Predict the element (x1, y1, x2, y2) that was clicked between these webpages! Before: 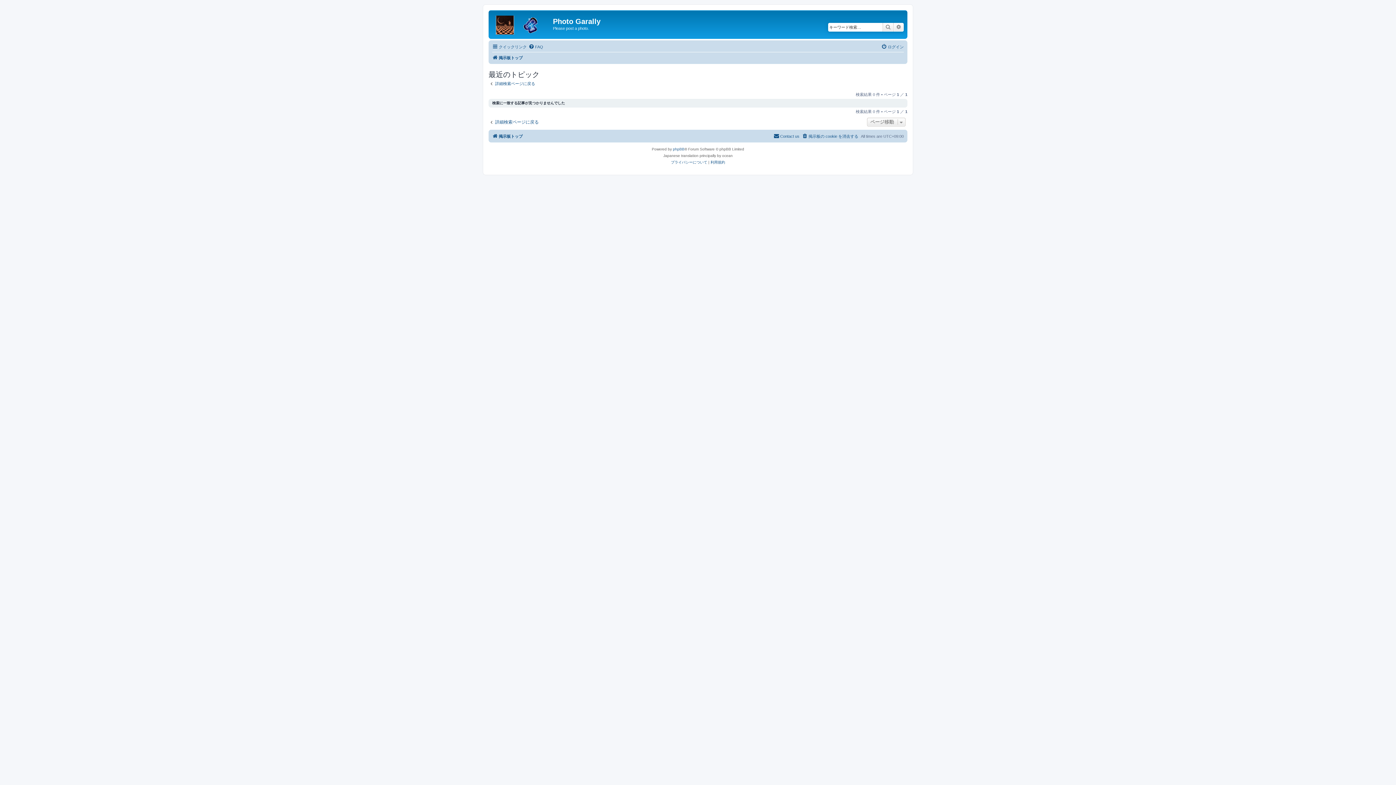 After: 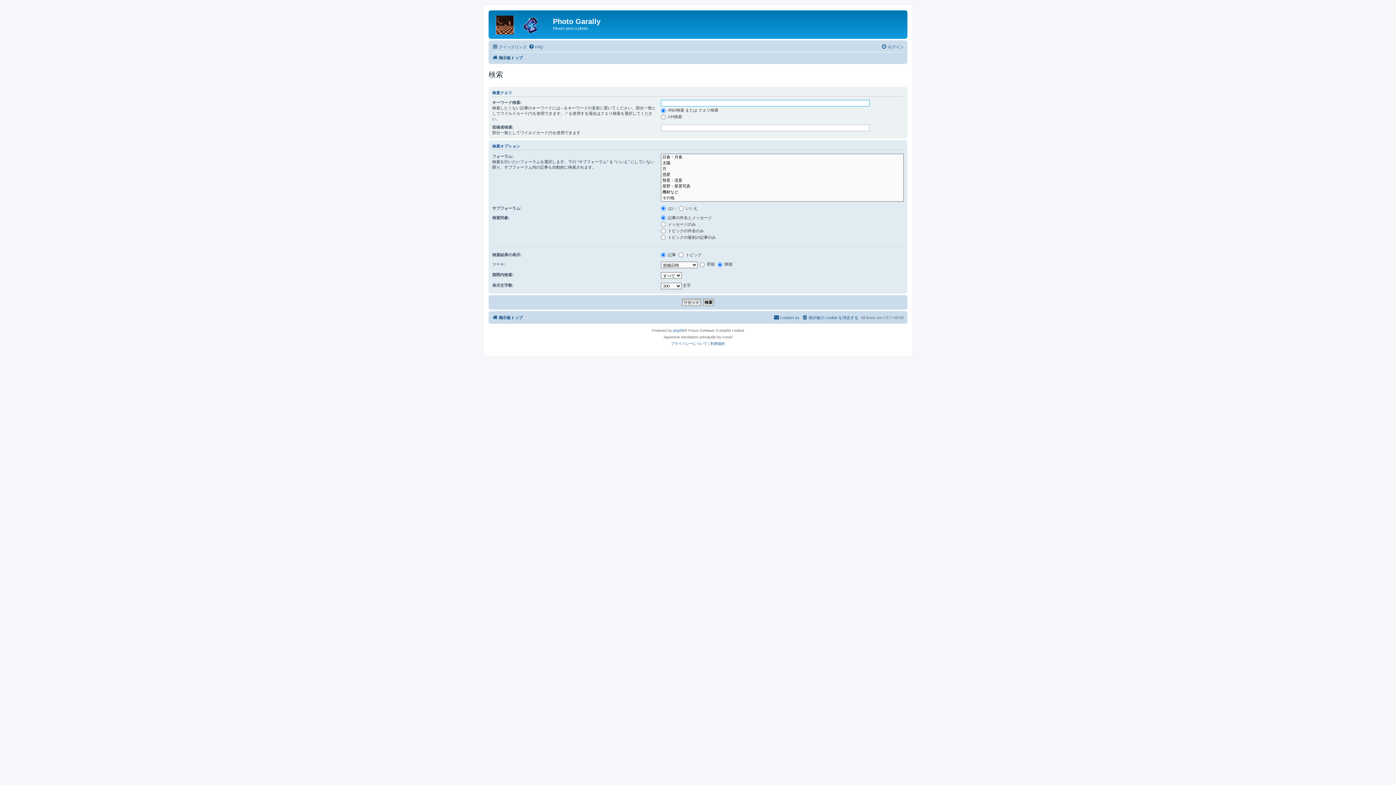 Action: label: 詳細検索ページに戻る bbox: (488, 80, 535, 86)